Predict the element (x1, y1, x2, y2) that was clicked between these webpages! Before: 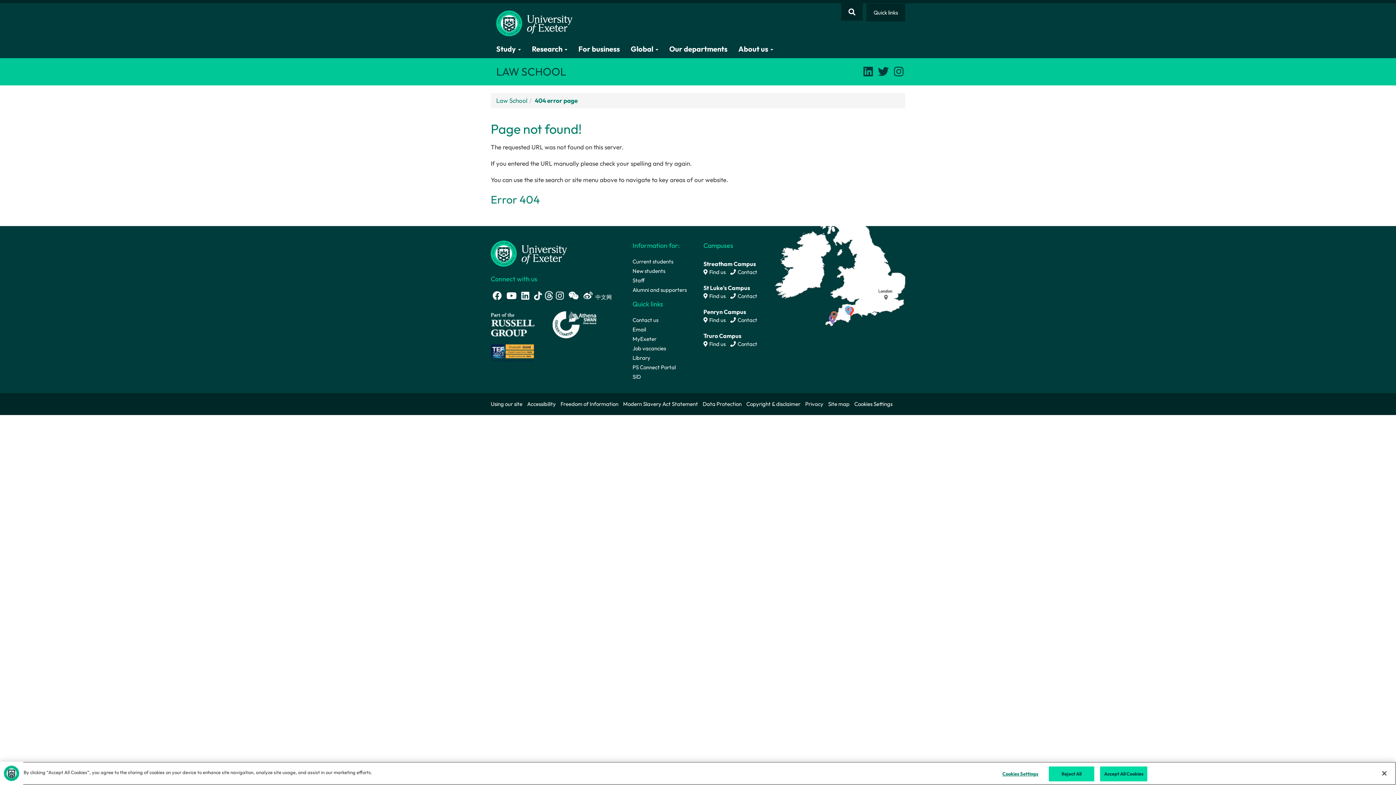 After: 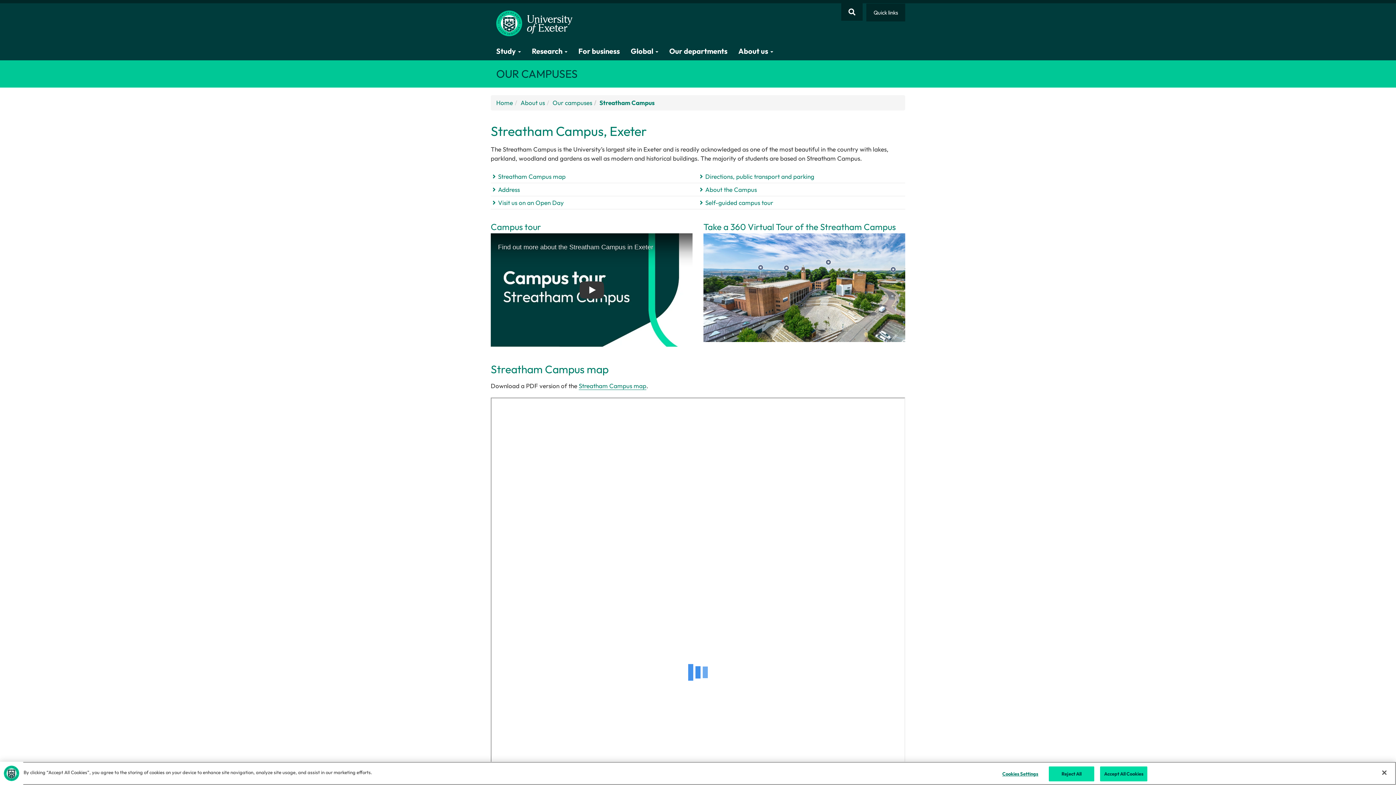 Action: bbox: (703, 268, 725, 275) label:  Find us